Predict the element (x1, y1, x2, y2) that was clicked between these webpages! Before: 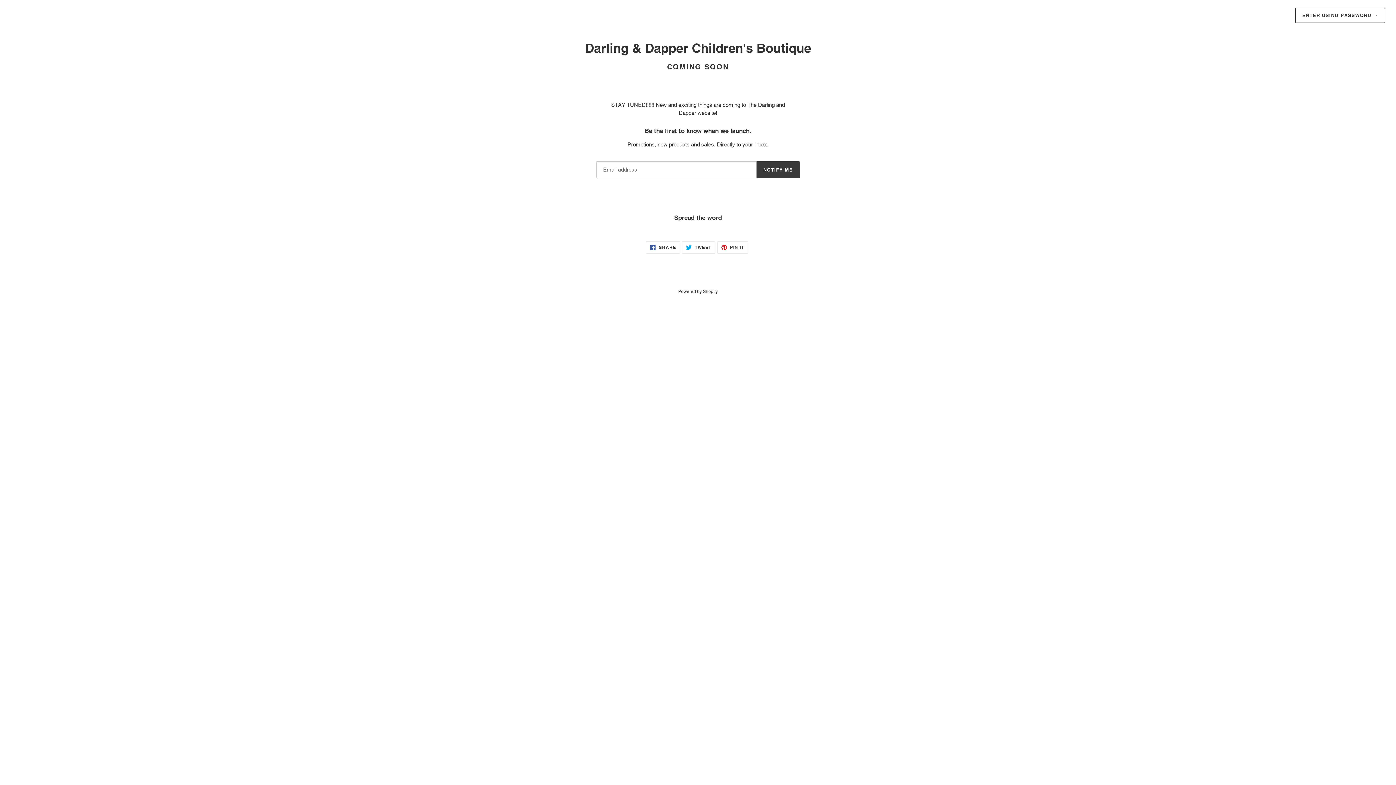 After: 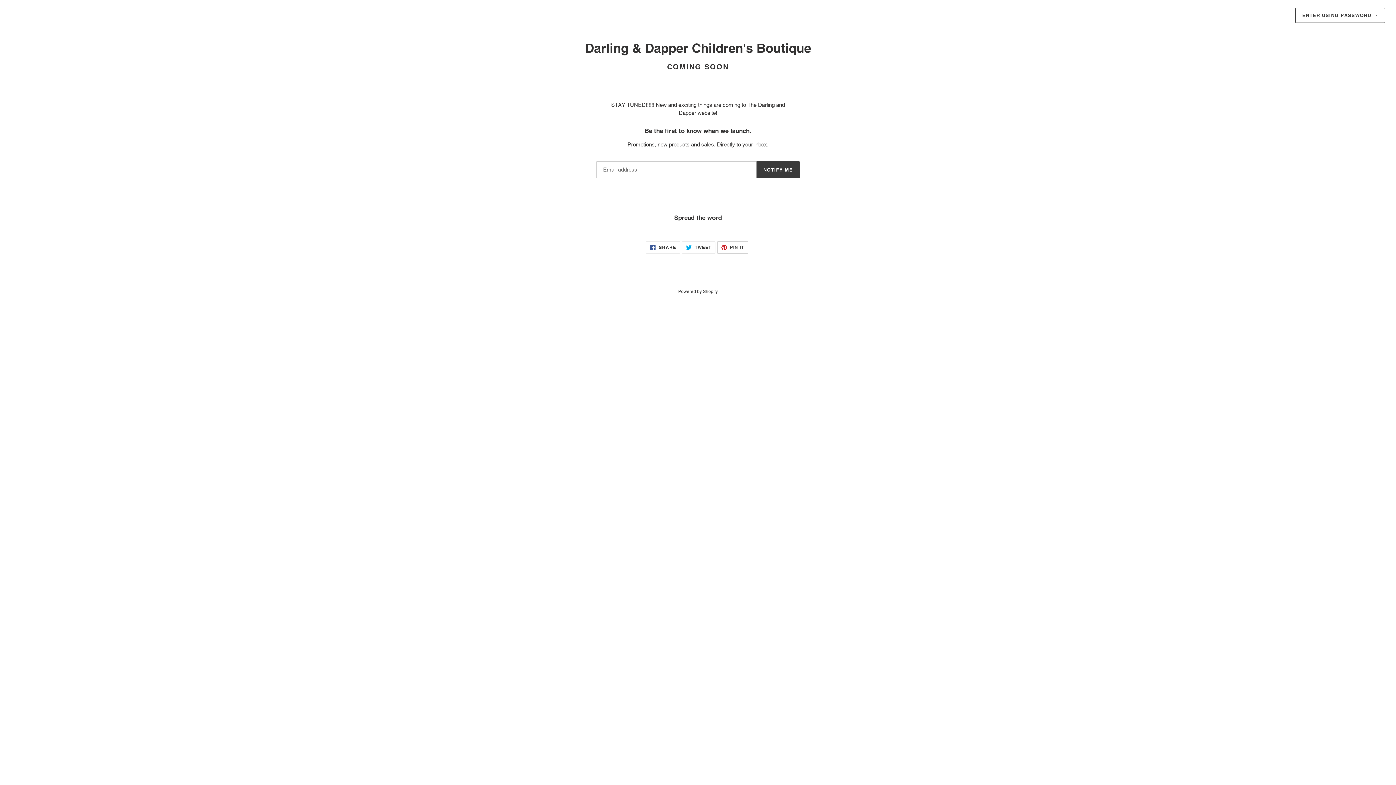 Action: bbox: (717, 241, 748, 253) label:  PIN IT
PIN ON PINTEREST